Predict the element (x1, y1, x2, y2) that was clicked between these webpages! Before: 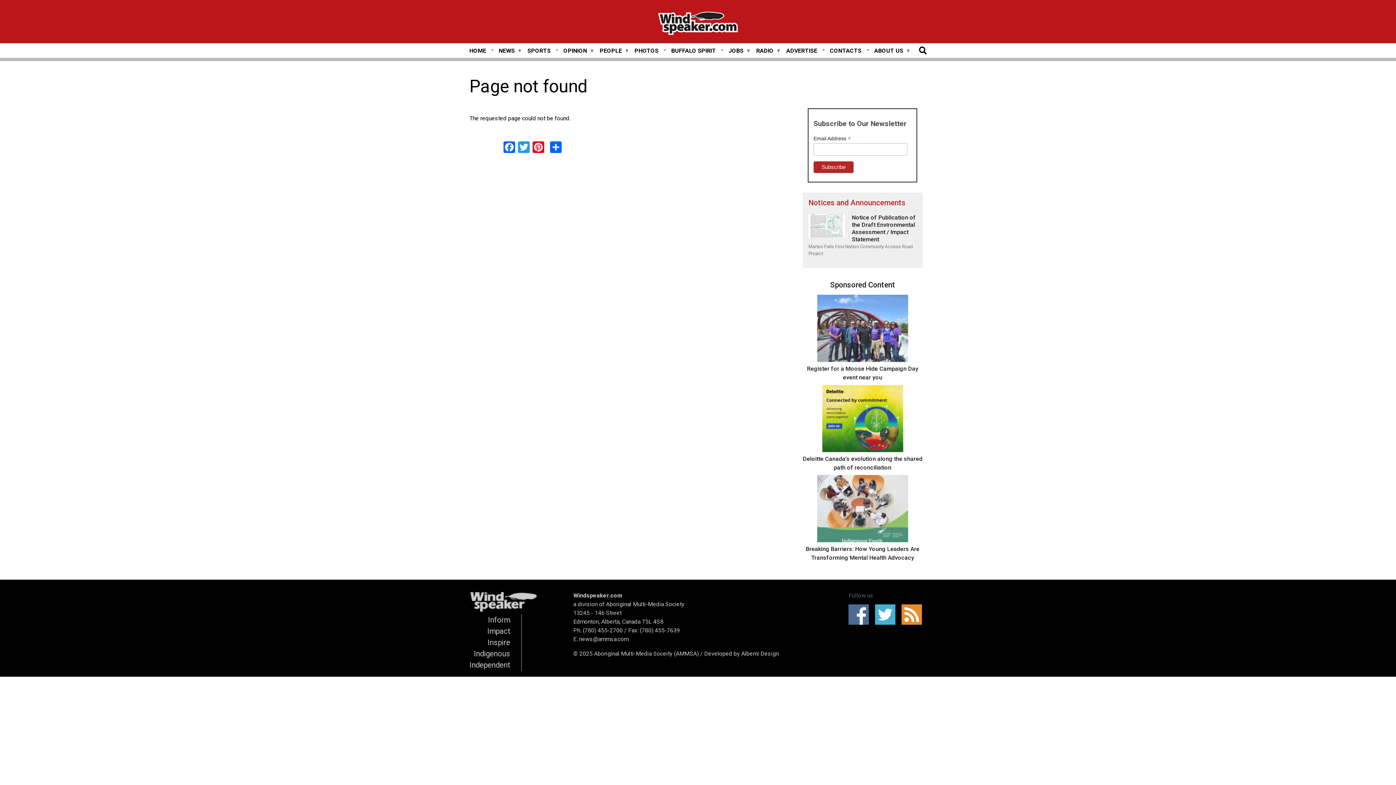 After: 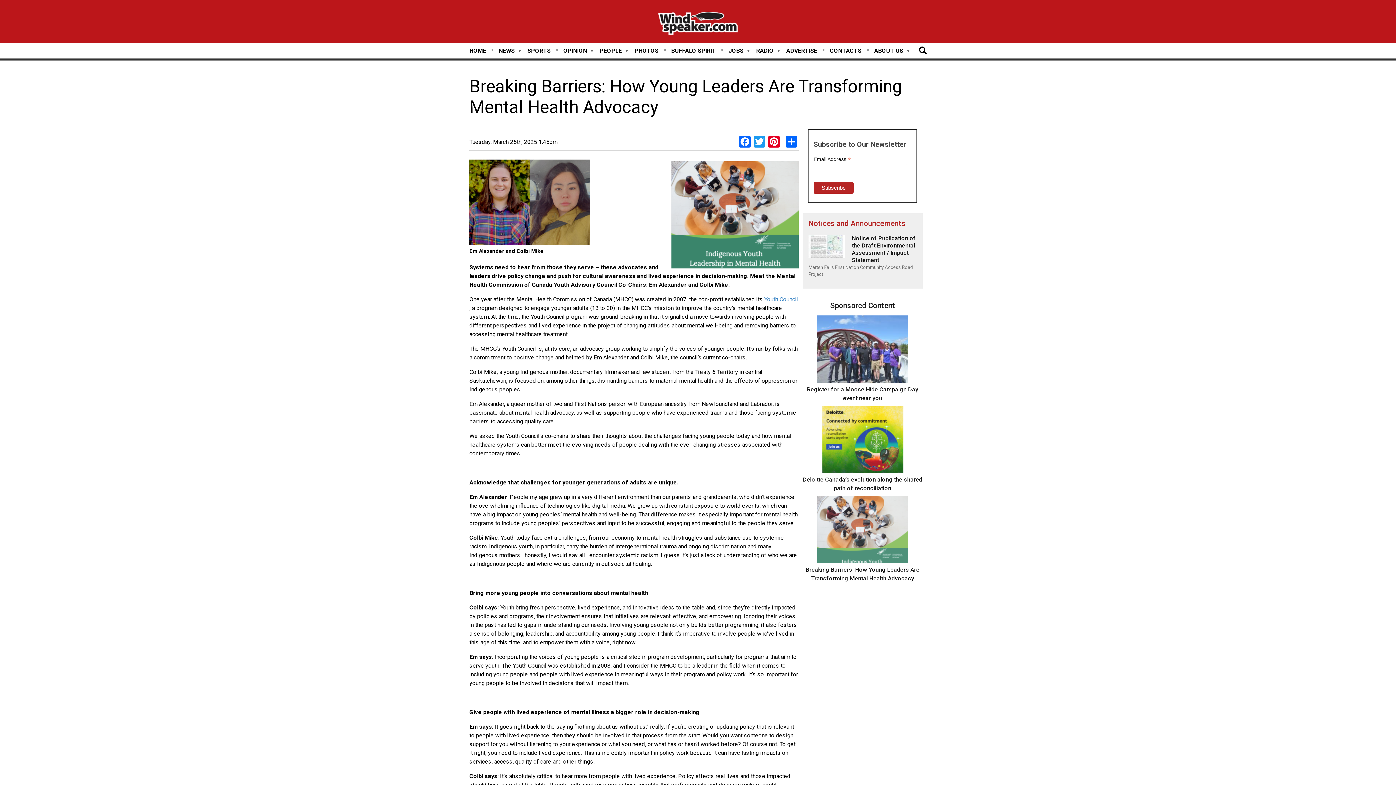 Action: bbox: (802, 545, 922, 562) label: Breaking Barriers: How Young Leaders Are Transforming Mental Health Advocacy